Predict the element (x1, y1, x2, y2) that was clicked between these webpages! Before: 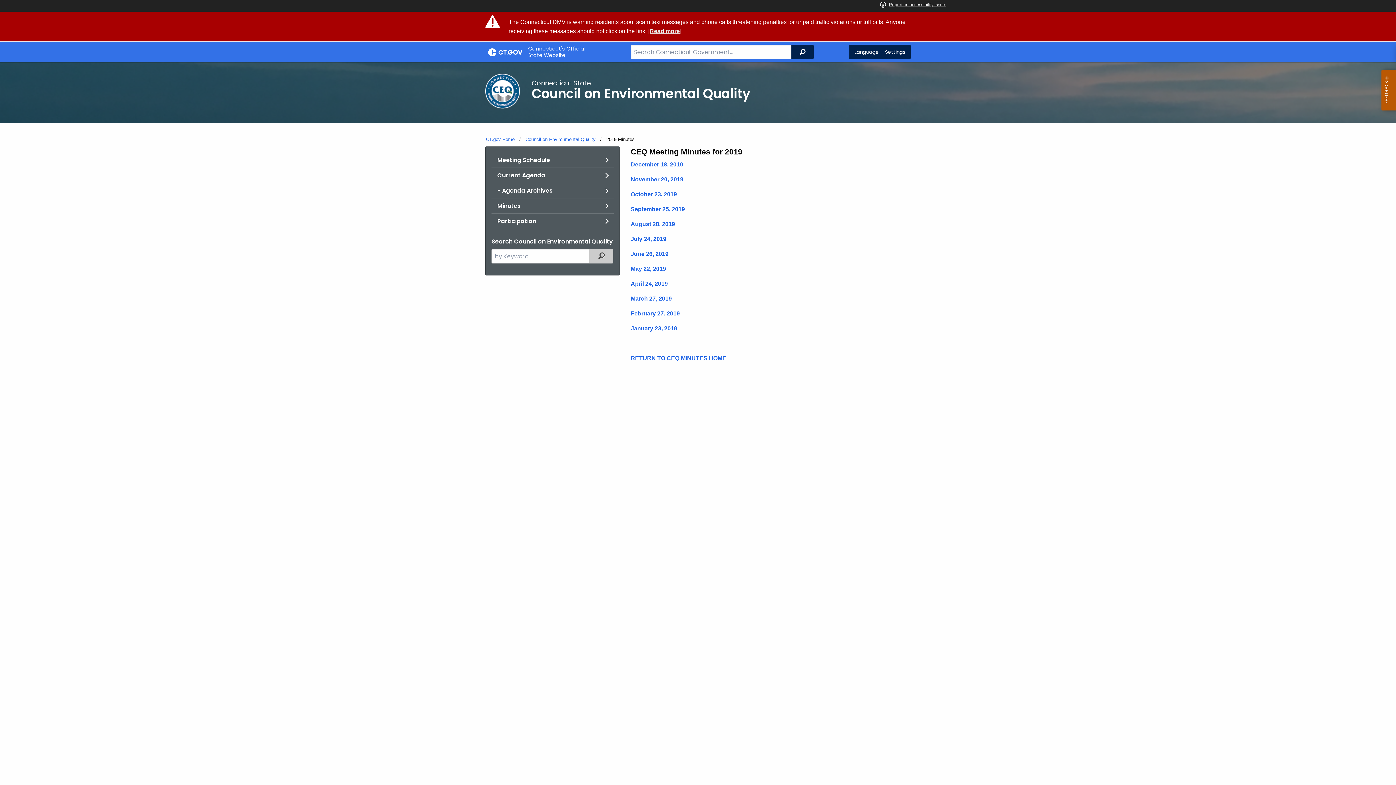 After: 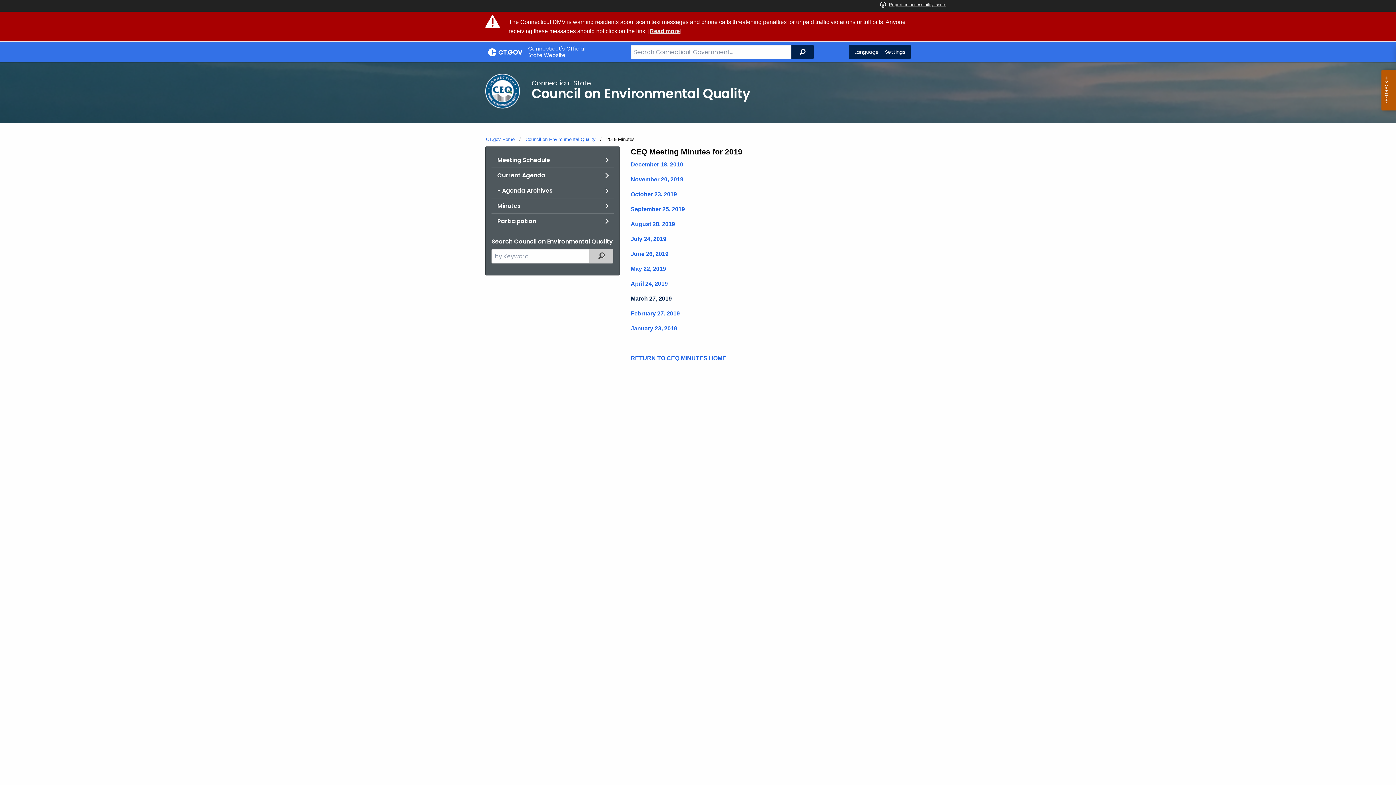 Action: label: March 27, 2019 bbox: (630, 295, 672, 302)